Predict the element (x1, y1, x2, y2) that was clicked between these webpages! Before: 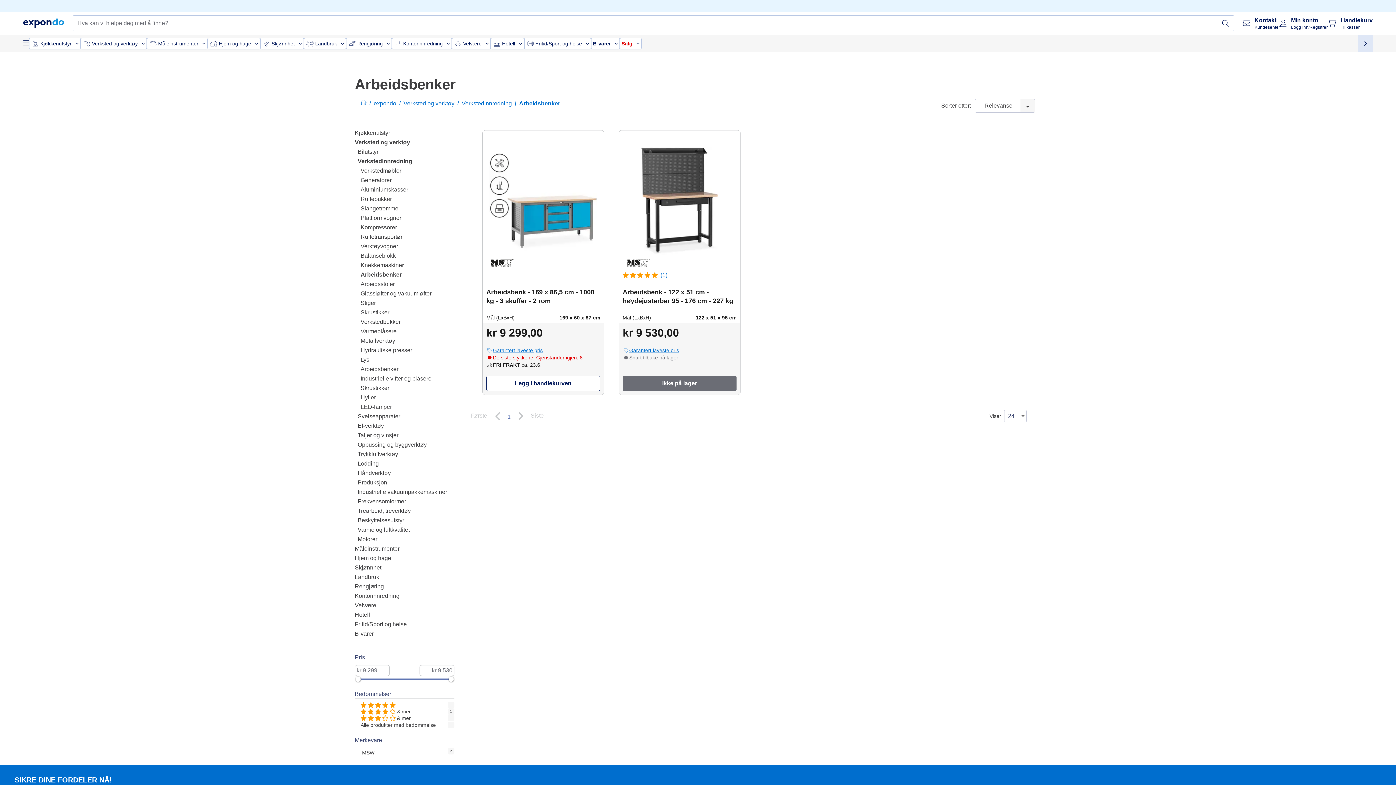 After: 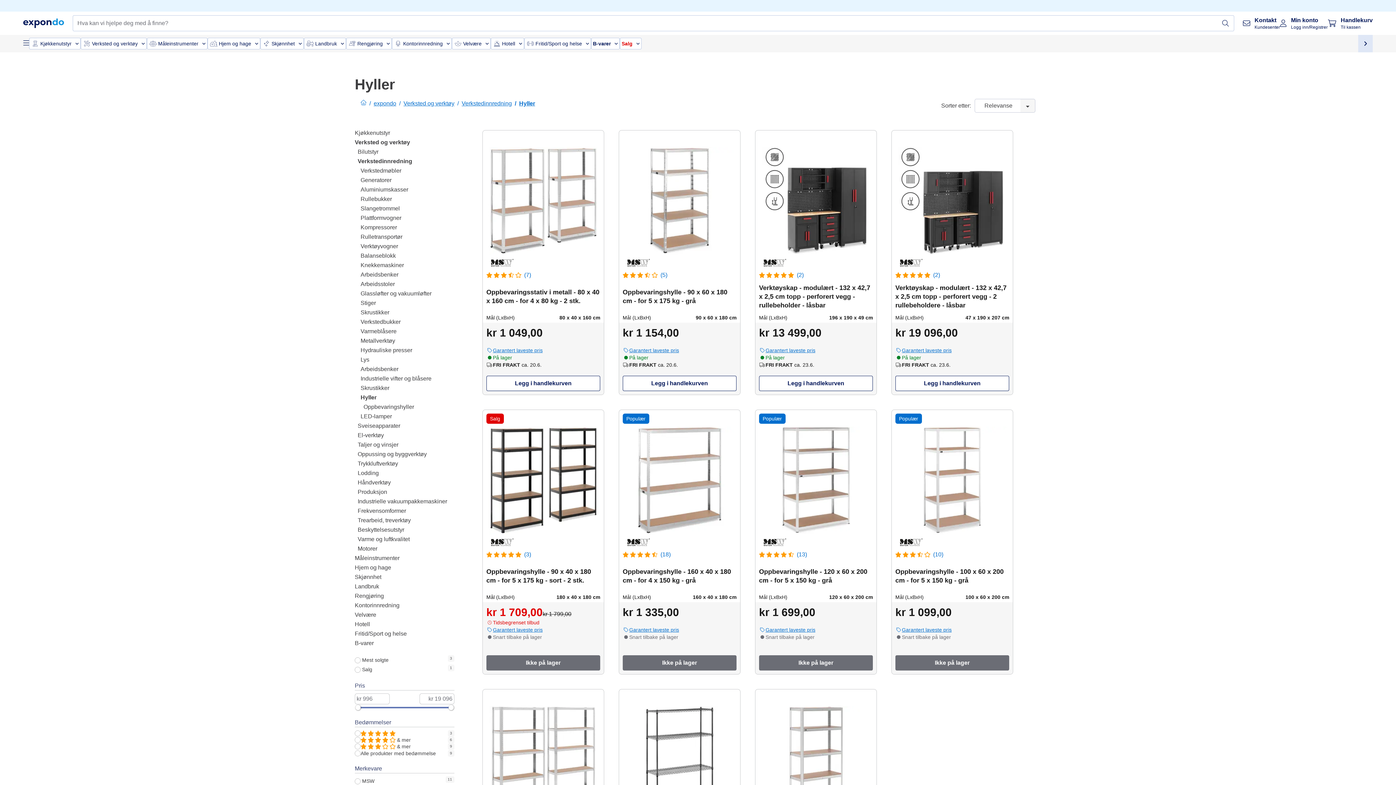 Action: label: Hyller bbox: (360, 407, 376, 413)